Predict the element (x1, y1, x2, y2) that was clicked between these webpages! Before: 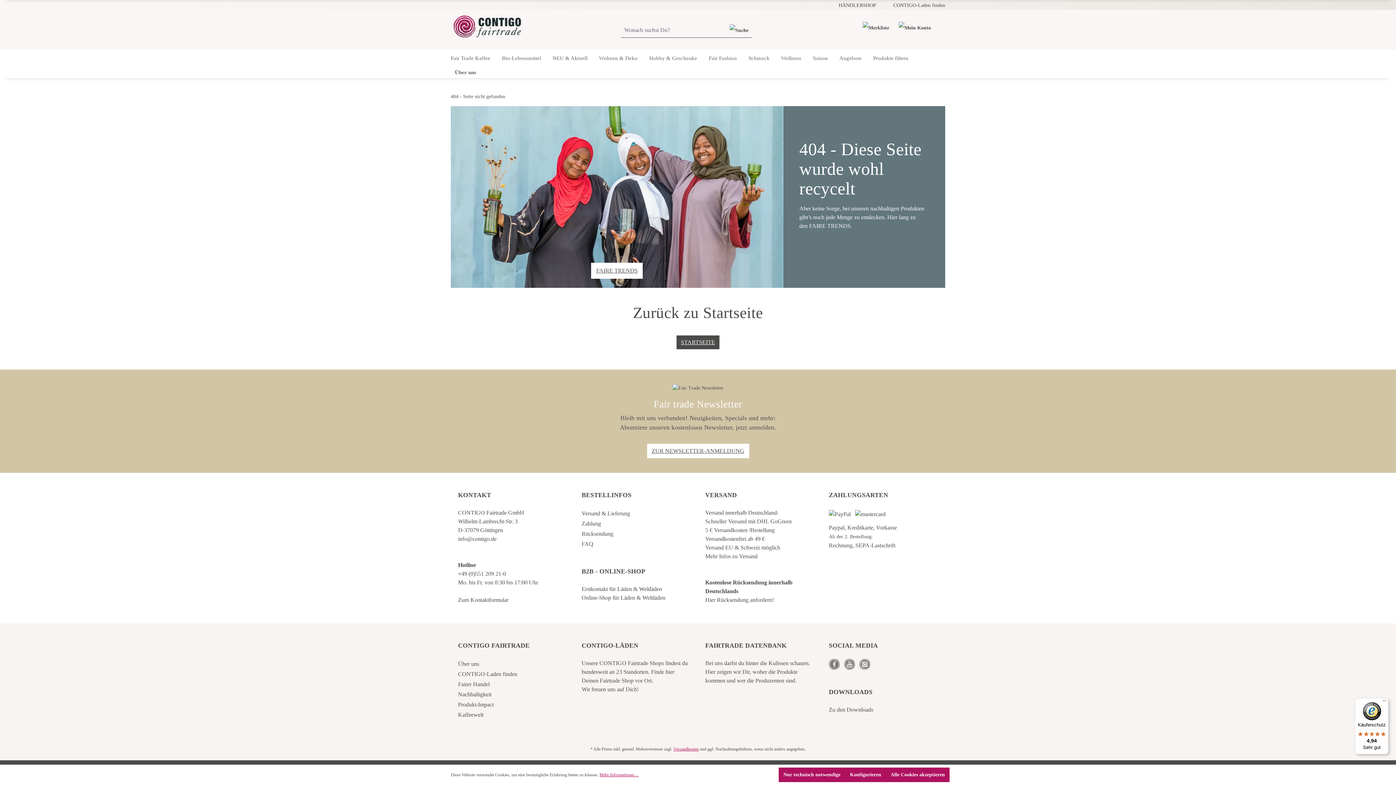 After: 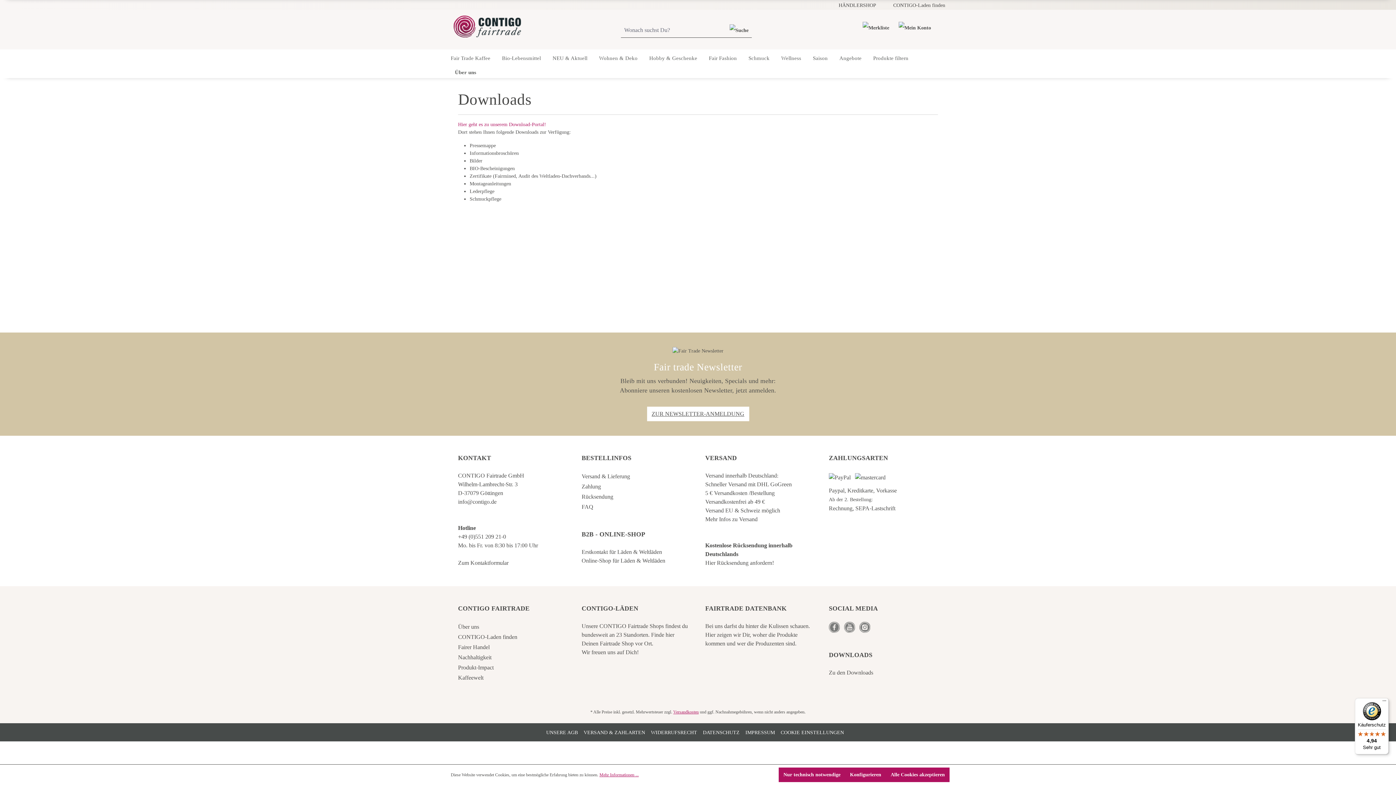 Action: bbox: (829, 706, 873, 712) label: Zu den Downloads